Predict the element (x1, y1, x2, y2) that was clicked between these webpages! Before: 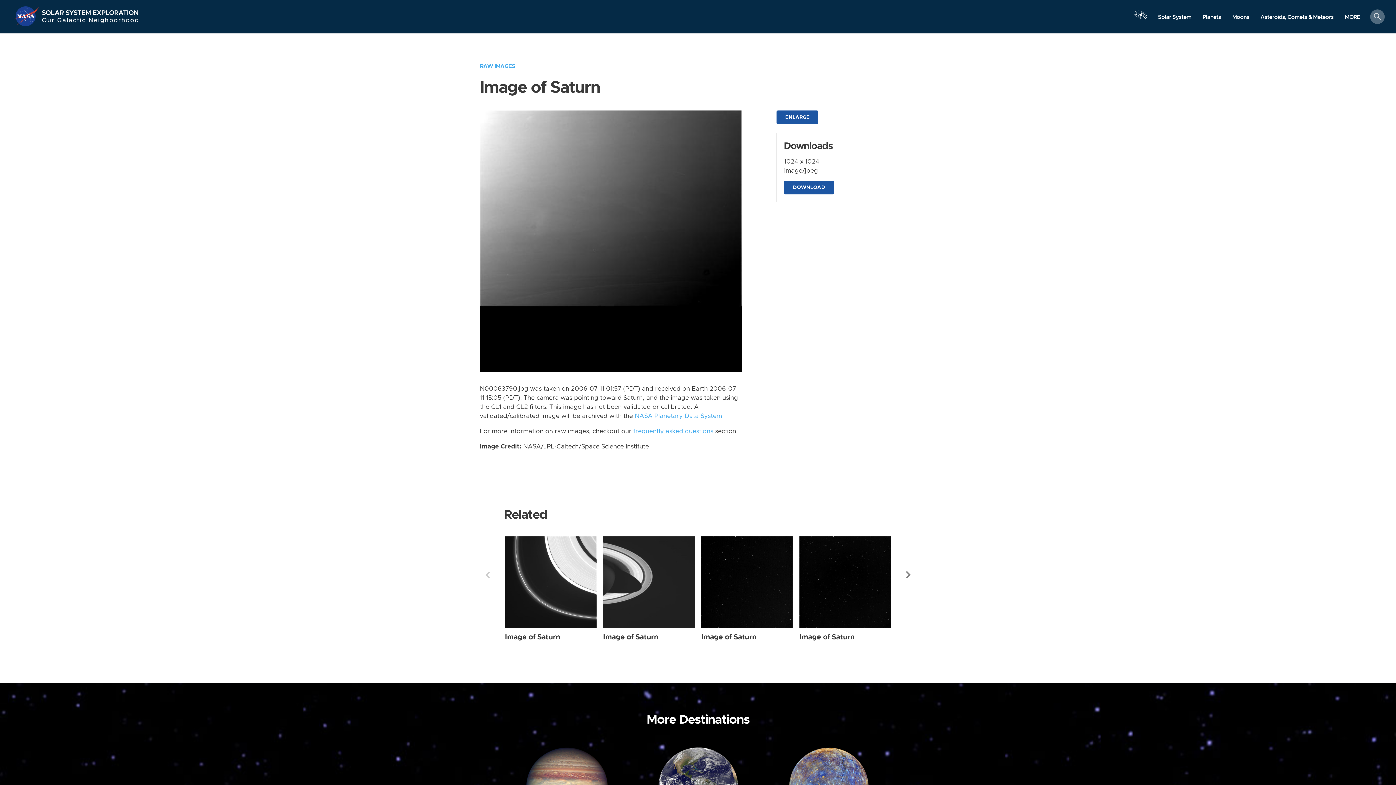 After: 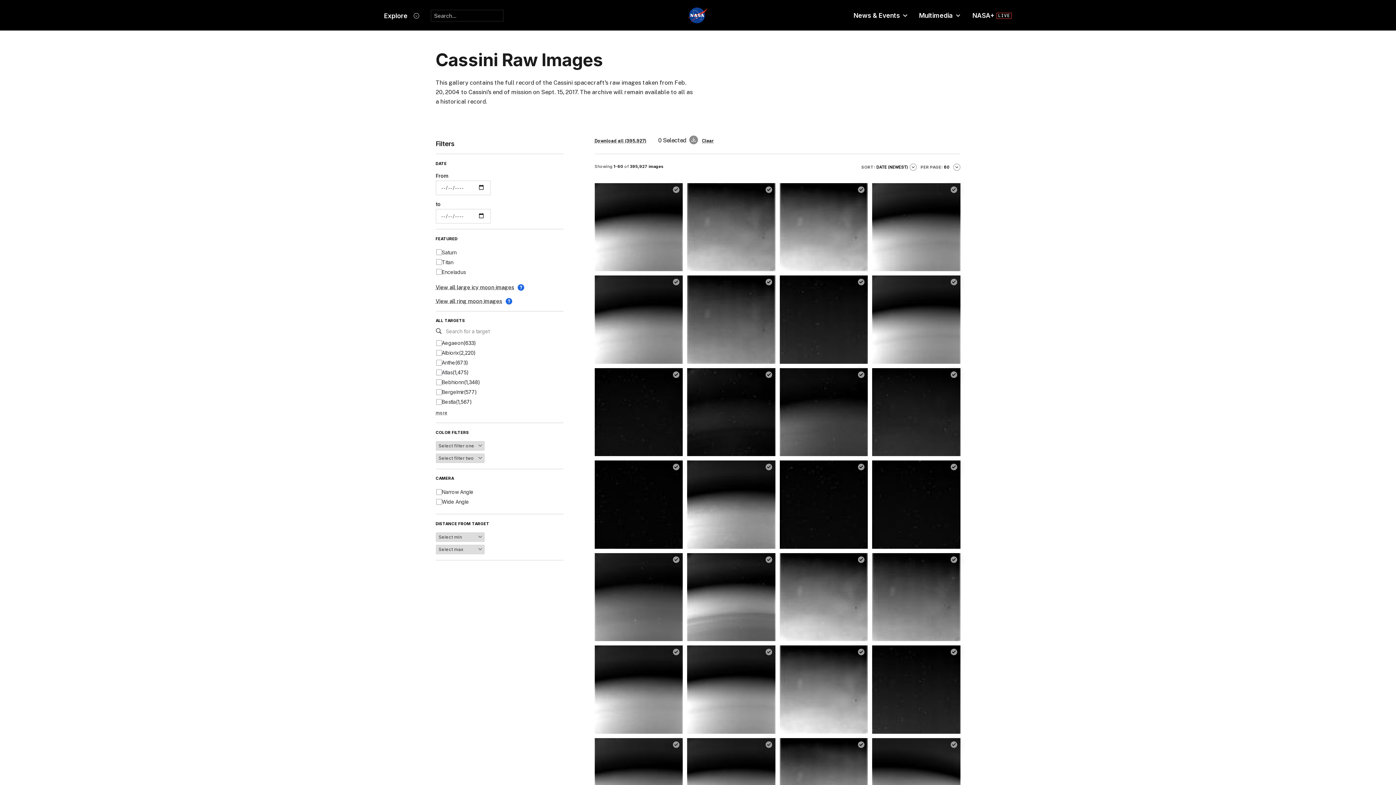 Action: label: RAW IMAGES bbox: (480, 63, 515, 69)